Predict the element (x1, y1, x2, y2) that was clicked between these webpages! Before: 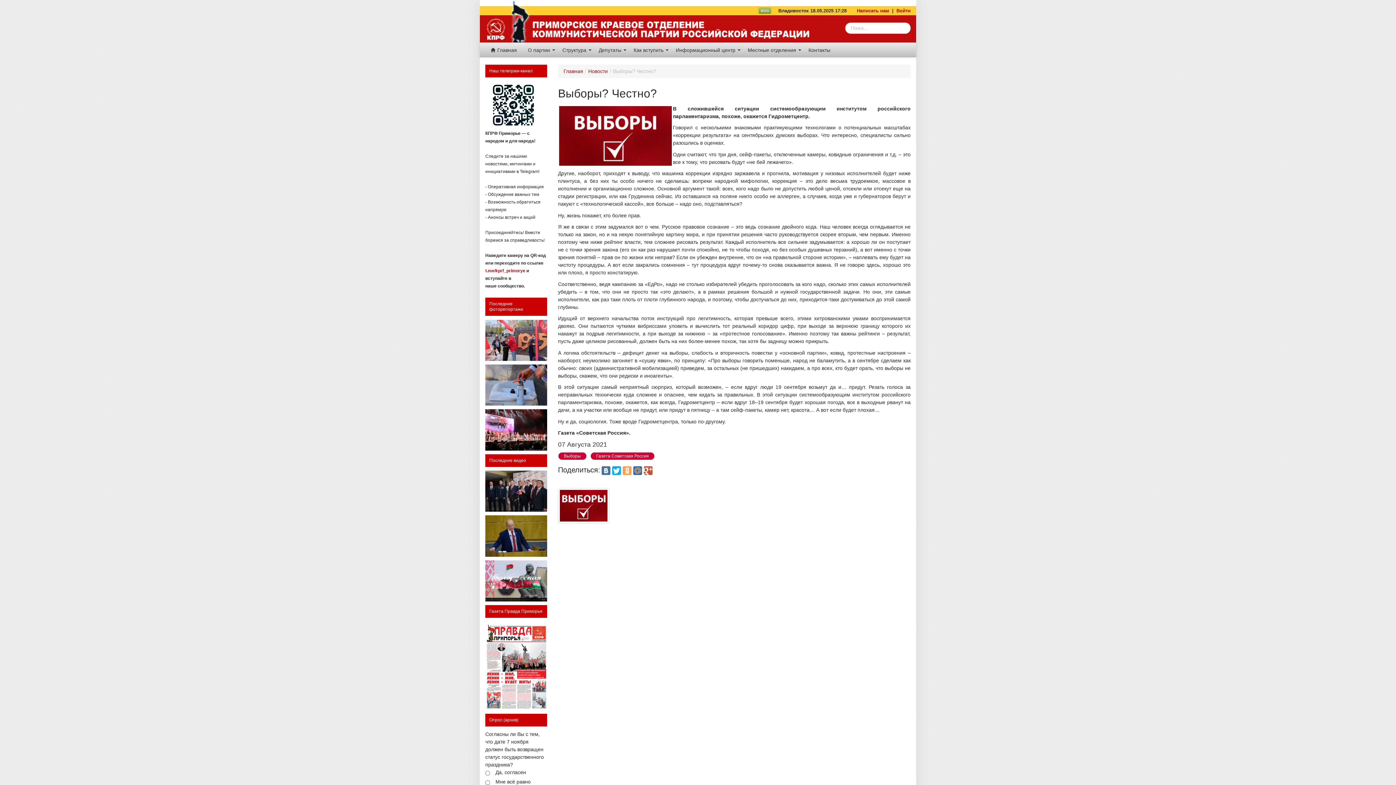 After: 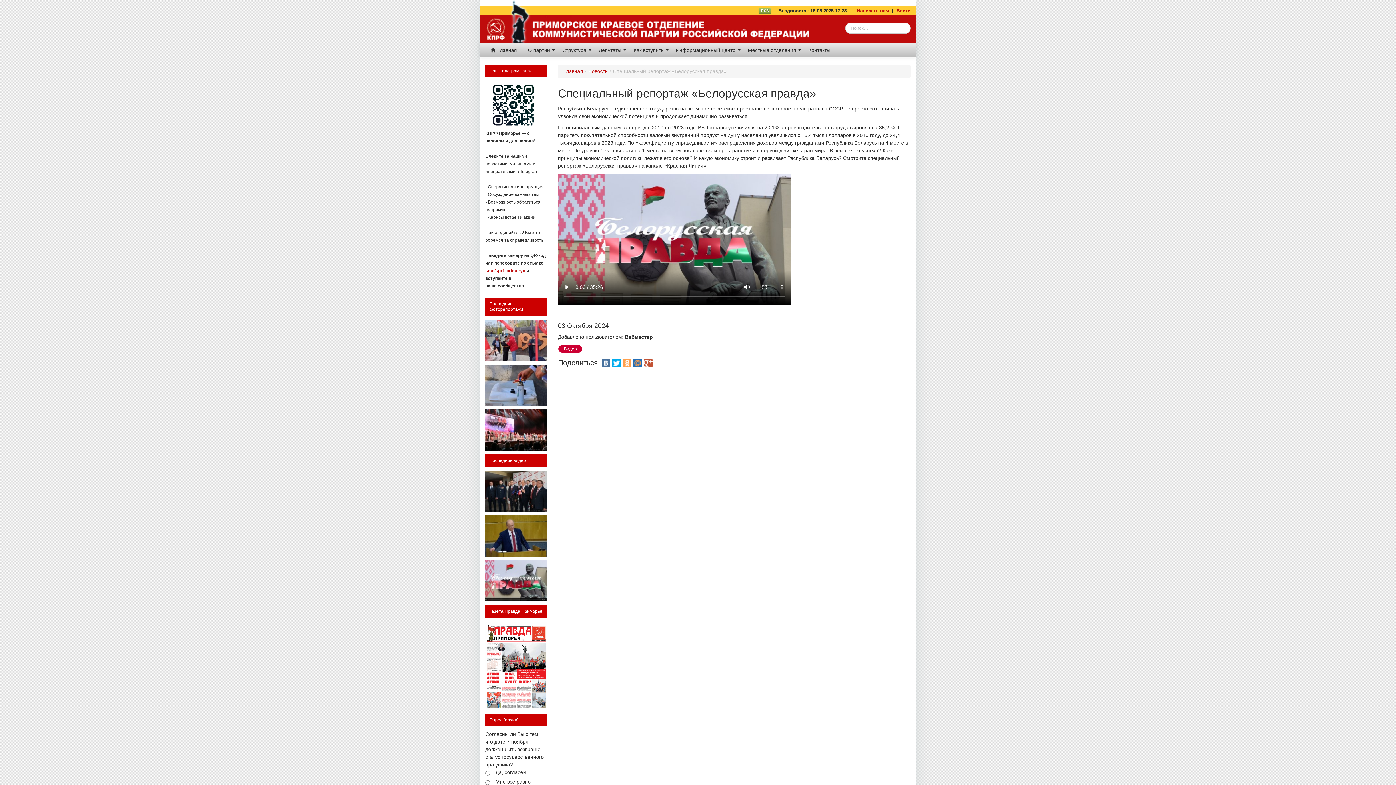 Action: bbox: (485, 560, 547, 601)